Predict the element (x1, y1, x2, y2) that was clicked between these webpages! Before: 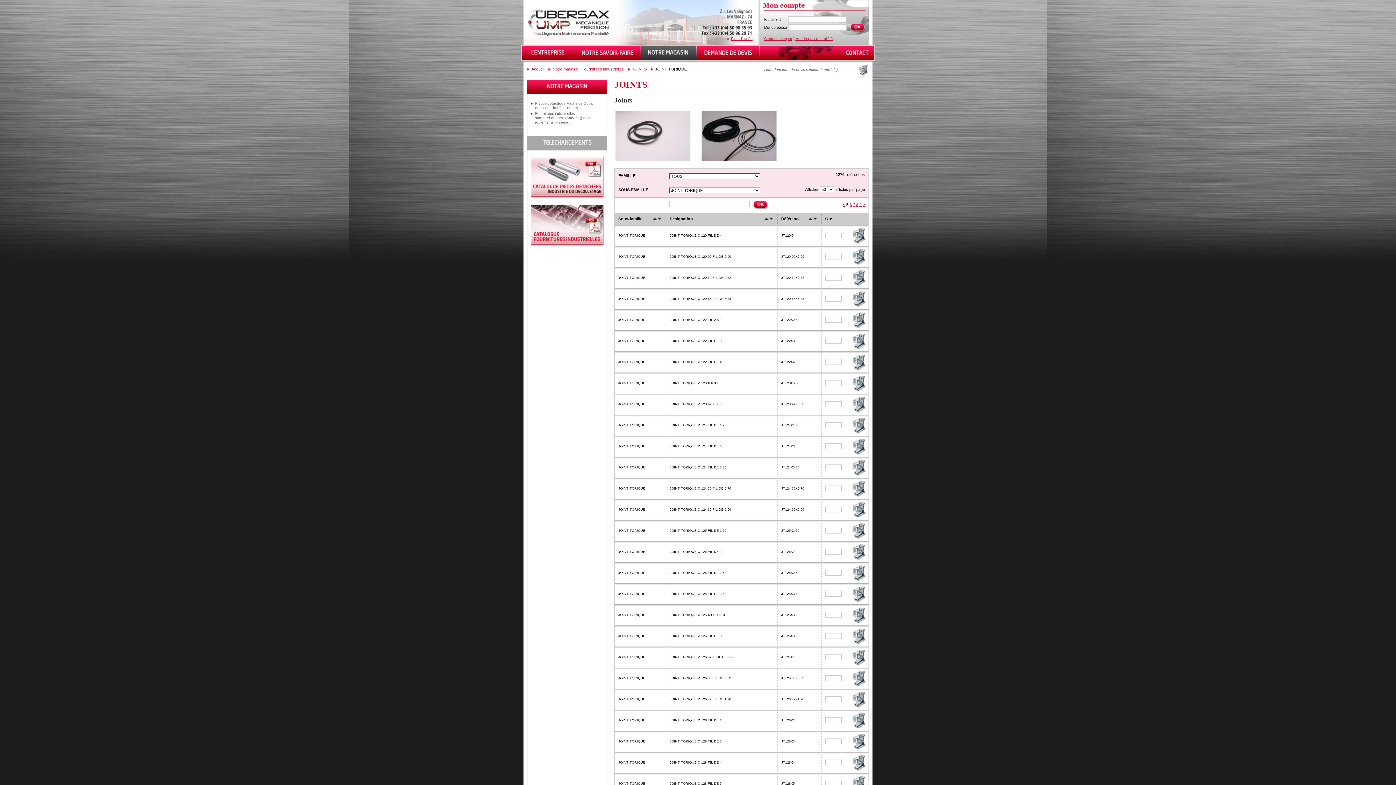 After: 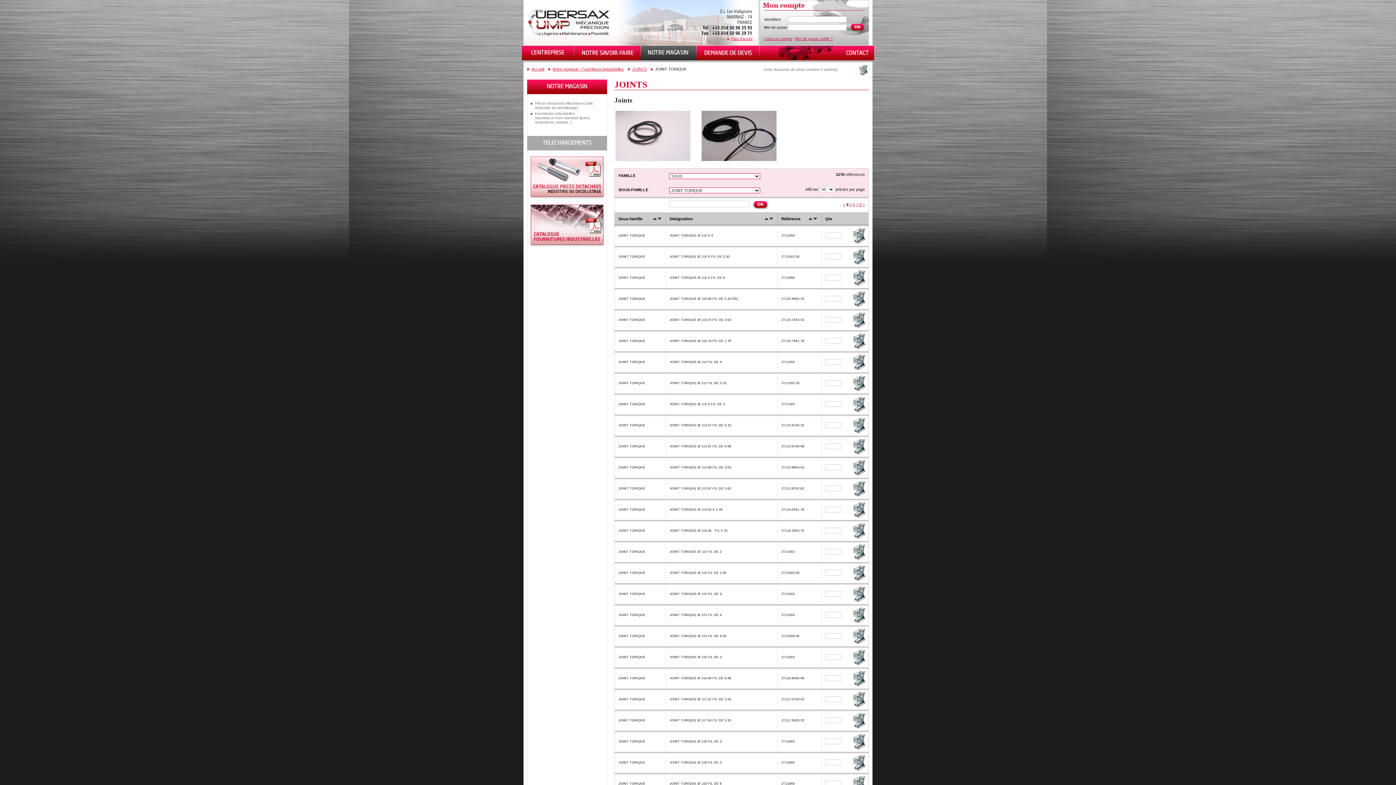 Action: label: < bbox: (843, 202, 845, 206)